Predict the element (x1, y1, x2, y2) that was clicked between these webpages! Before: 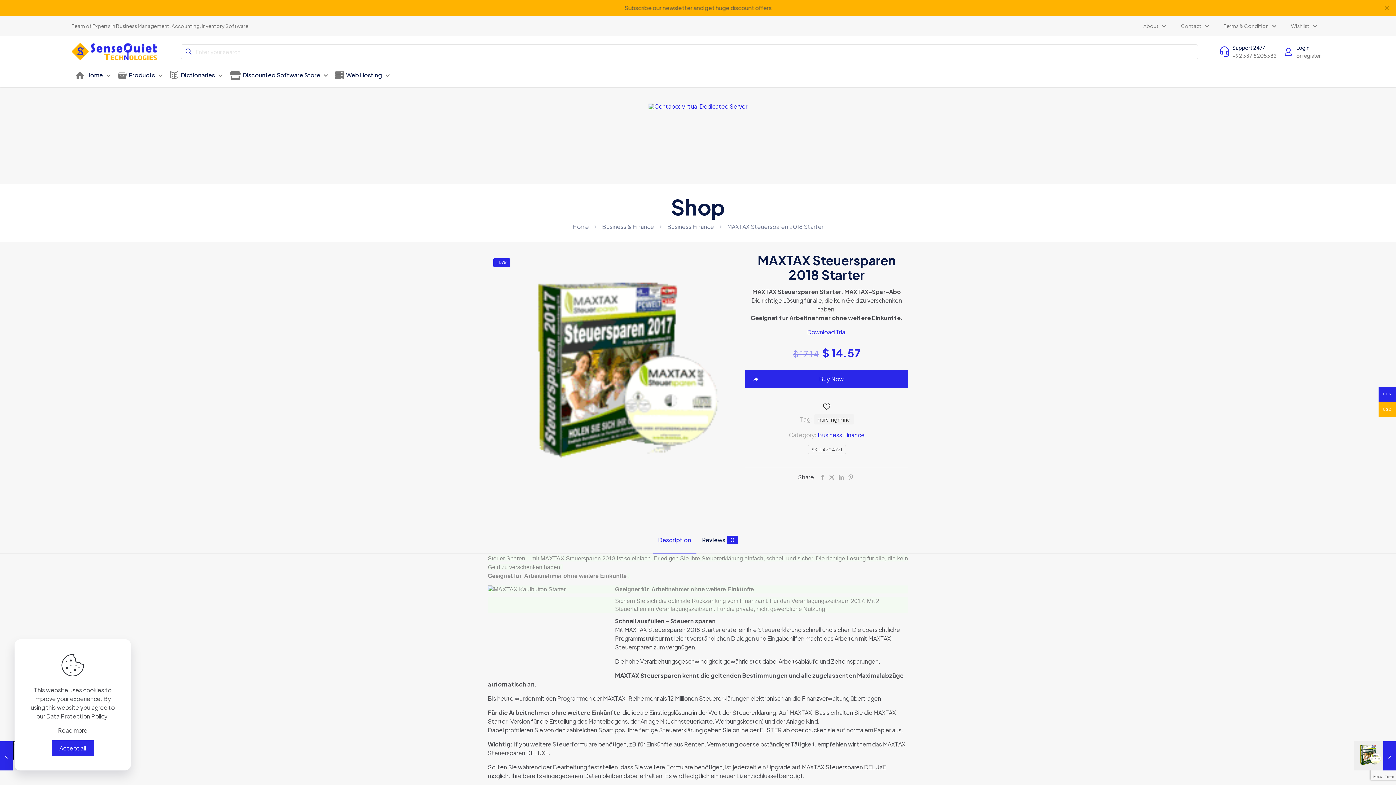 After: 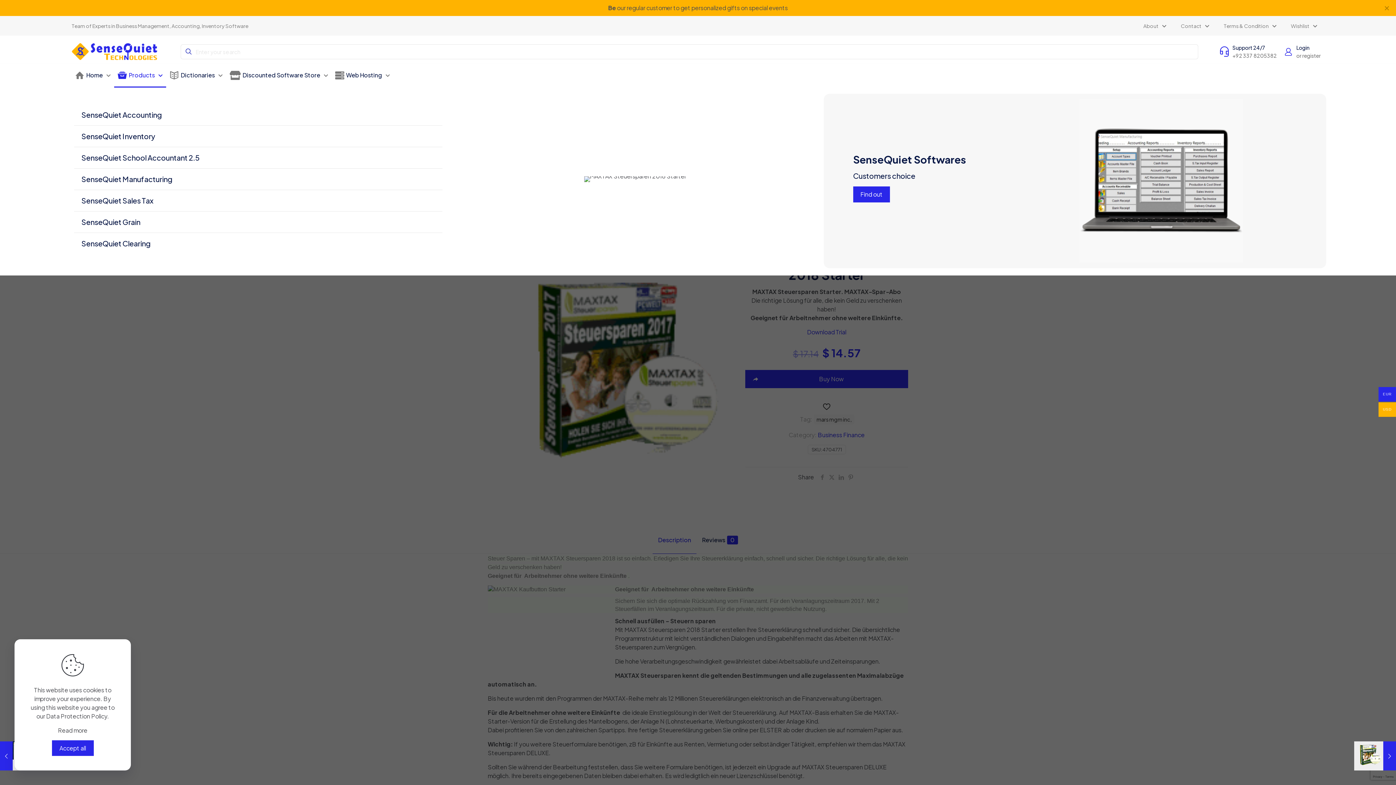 Action: label: Products bbox: (114, 67, 166, 86)